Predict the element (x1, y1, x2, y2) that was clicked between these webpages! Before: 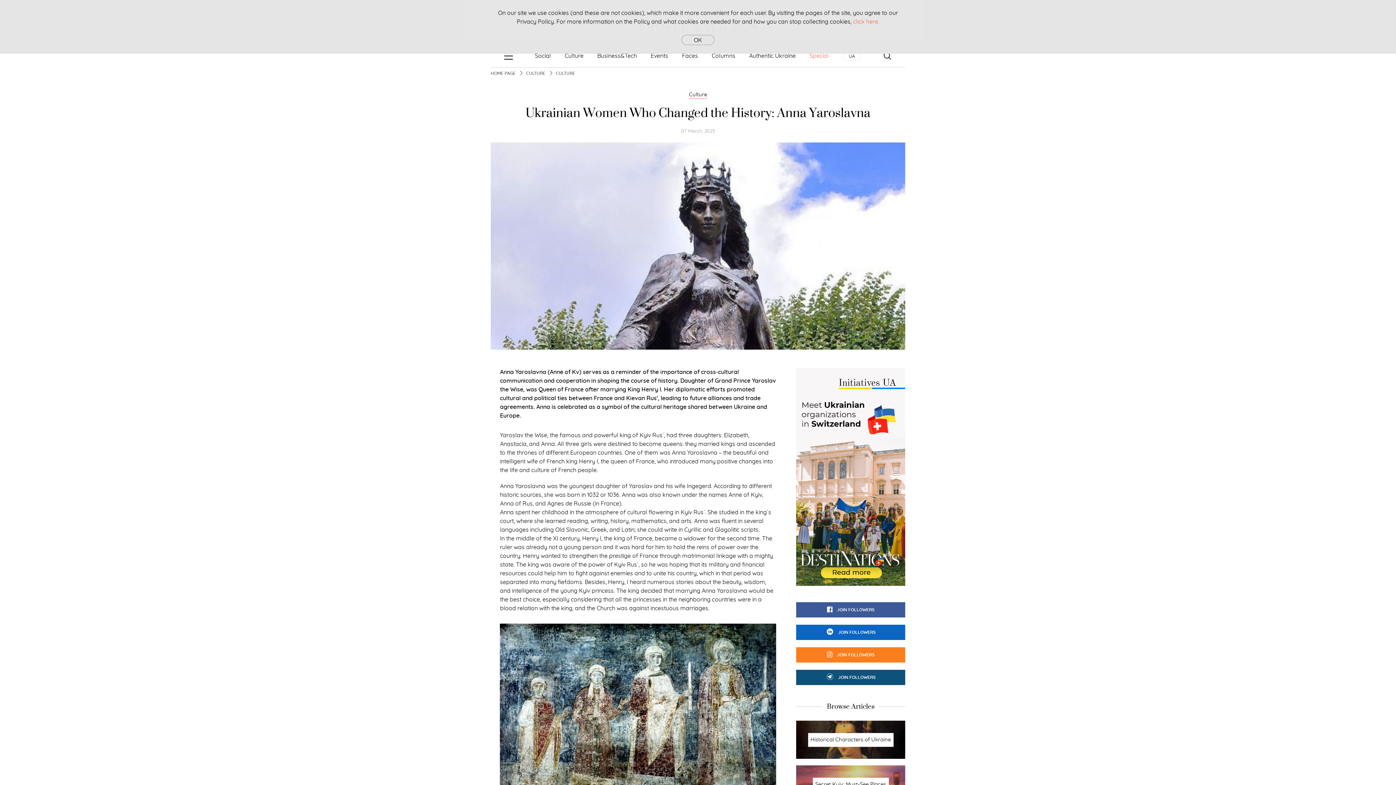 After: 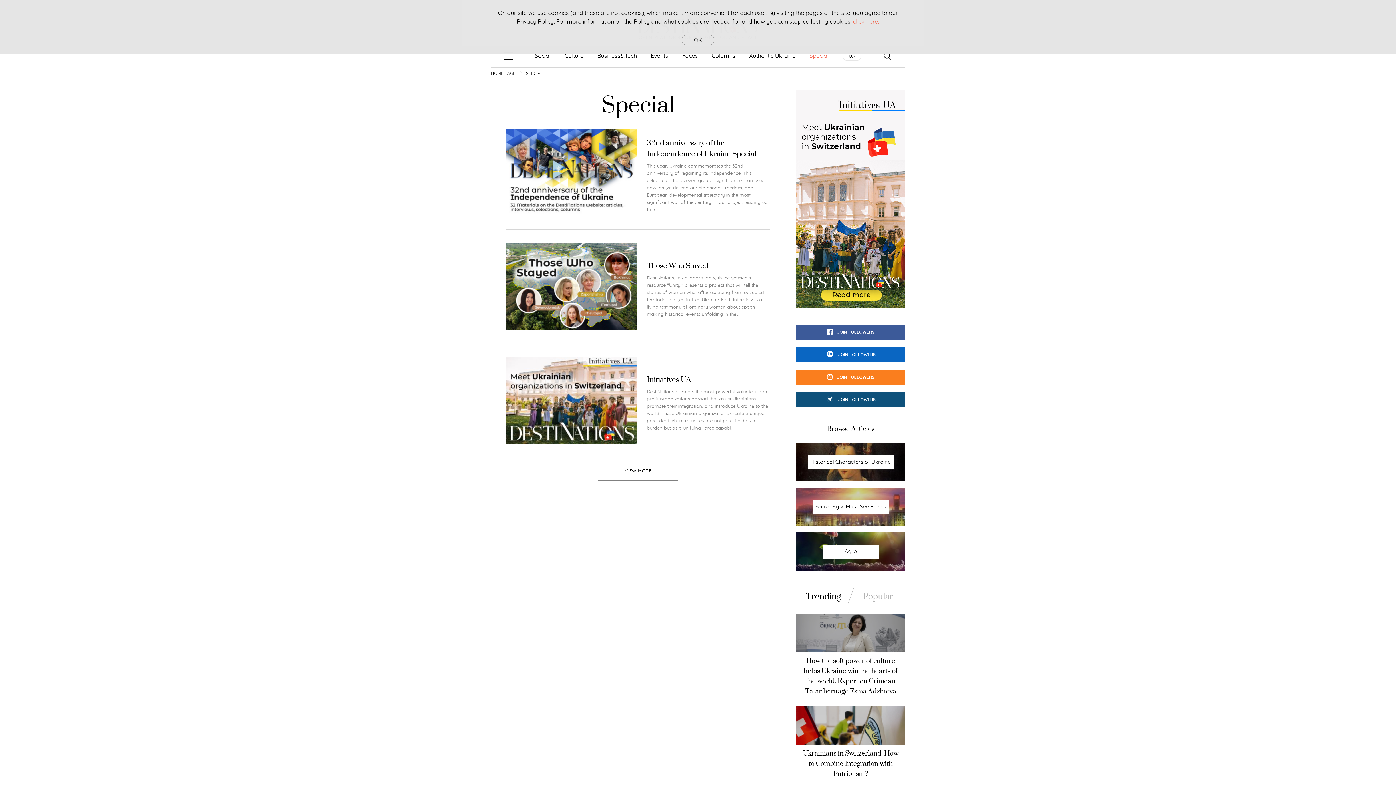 Action: label: Special bbox: (809, 53, 828, 58)